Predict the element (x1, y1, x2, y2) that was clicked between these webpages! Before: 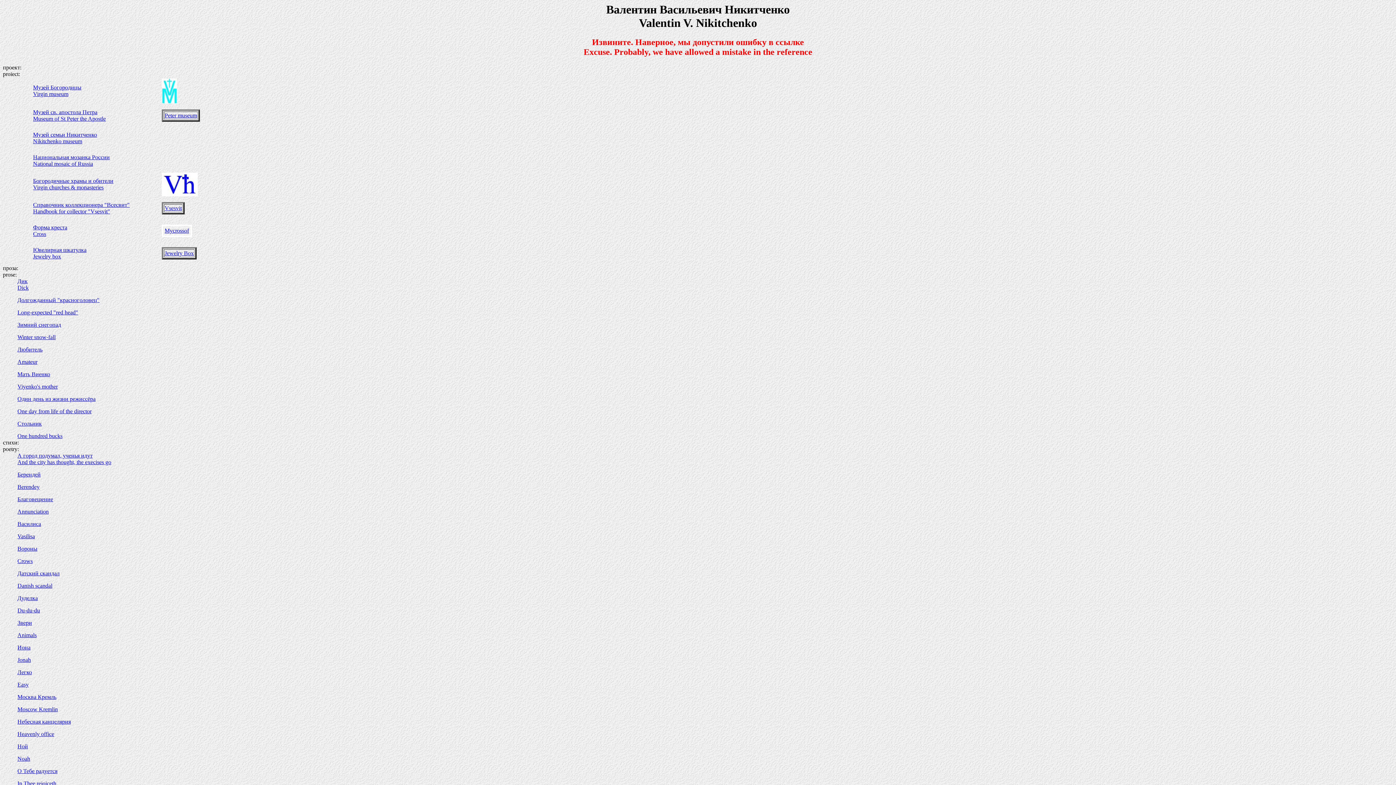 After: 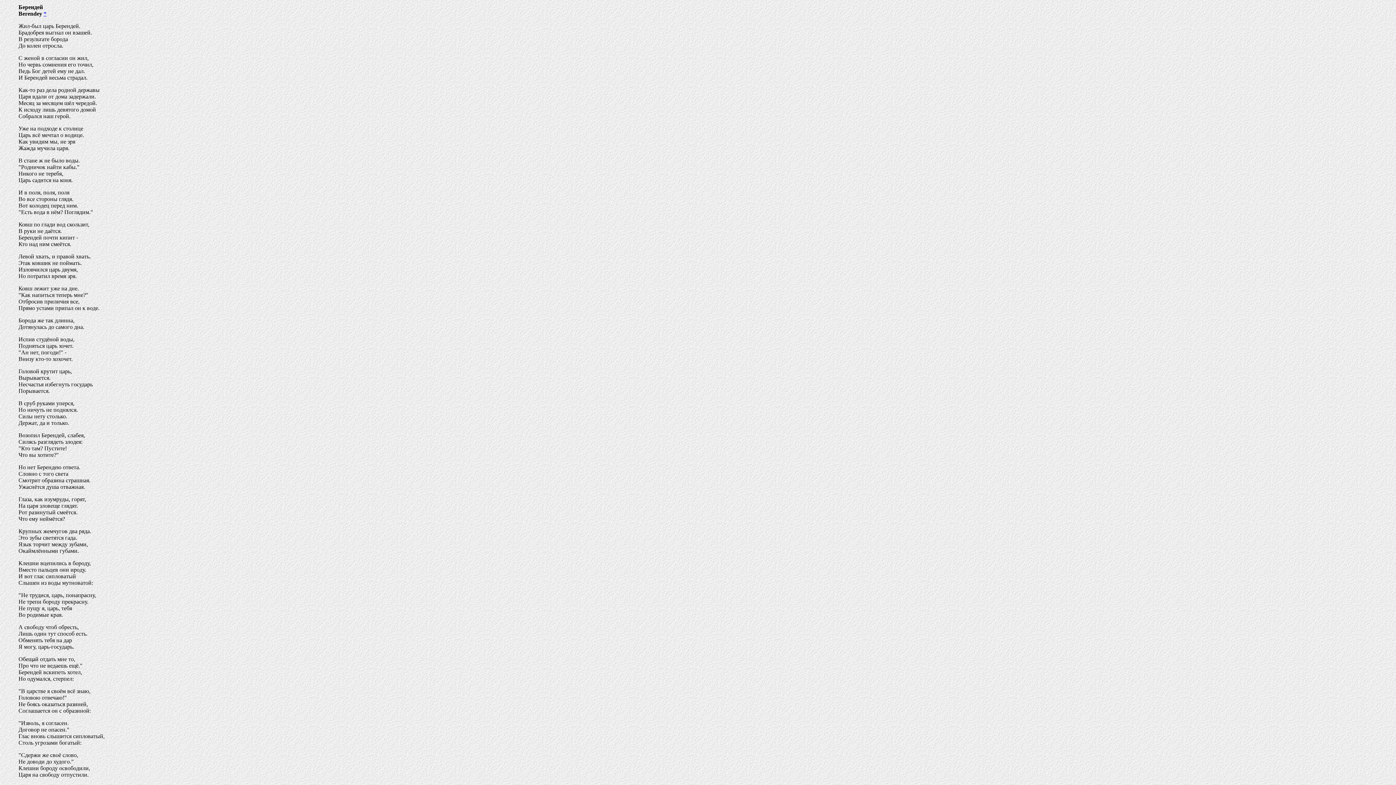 Action: label: Berendey bbox: (17, 484, 39, 490)